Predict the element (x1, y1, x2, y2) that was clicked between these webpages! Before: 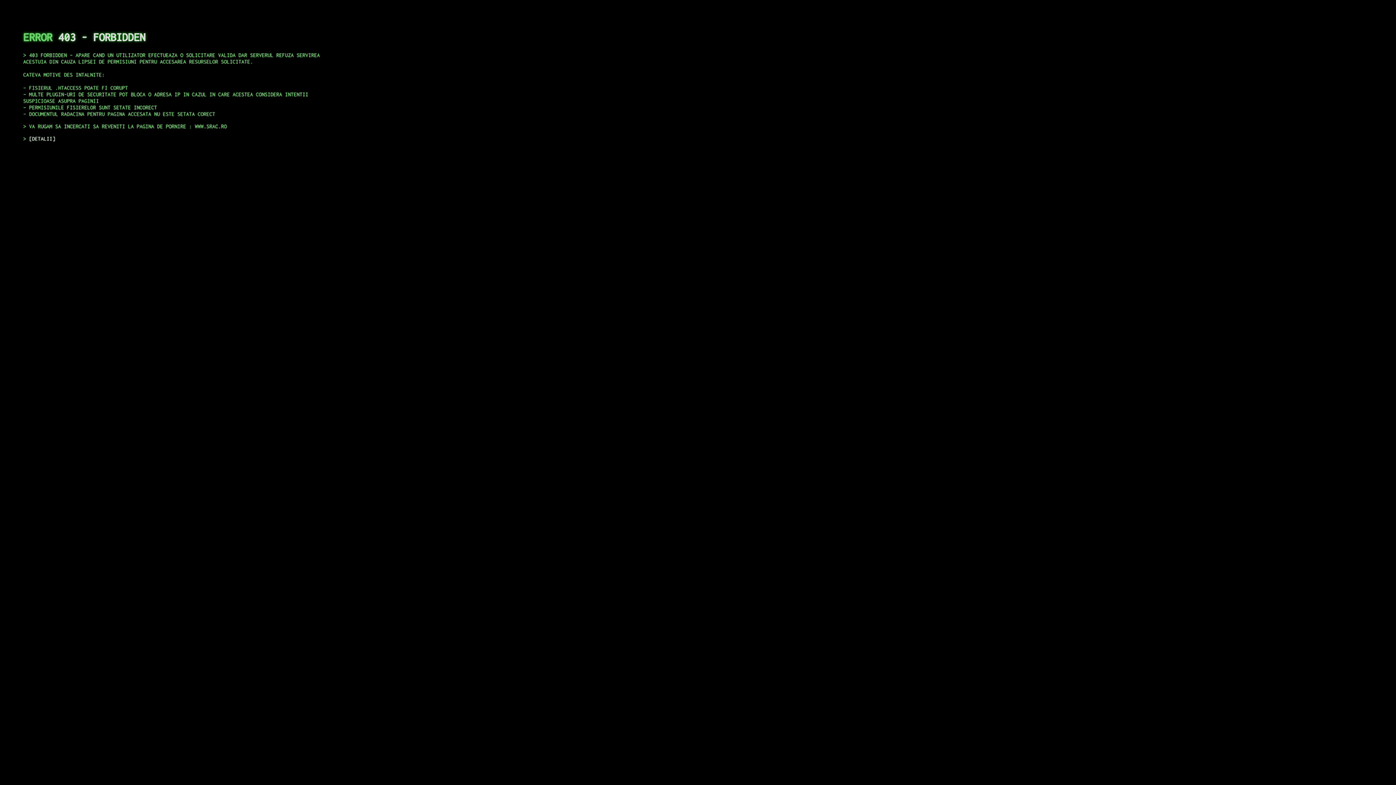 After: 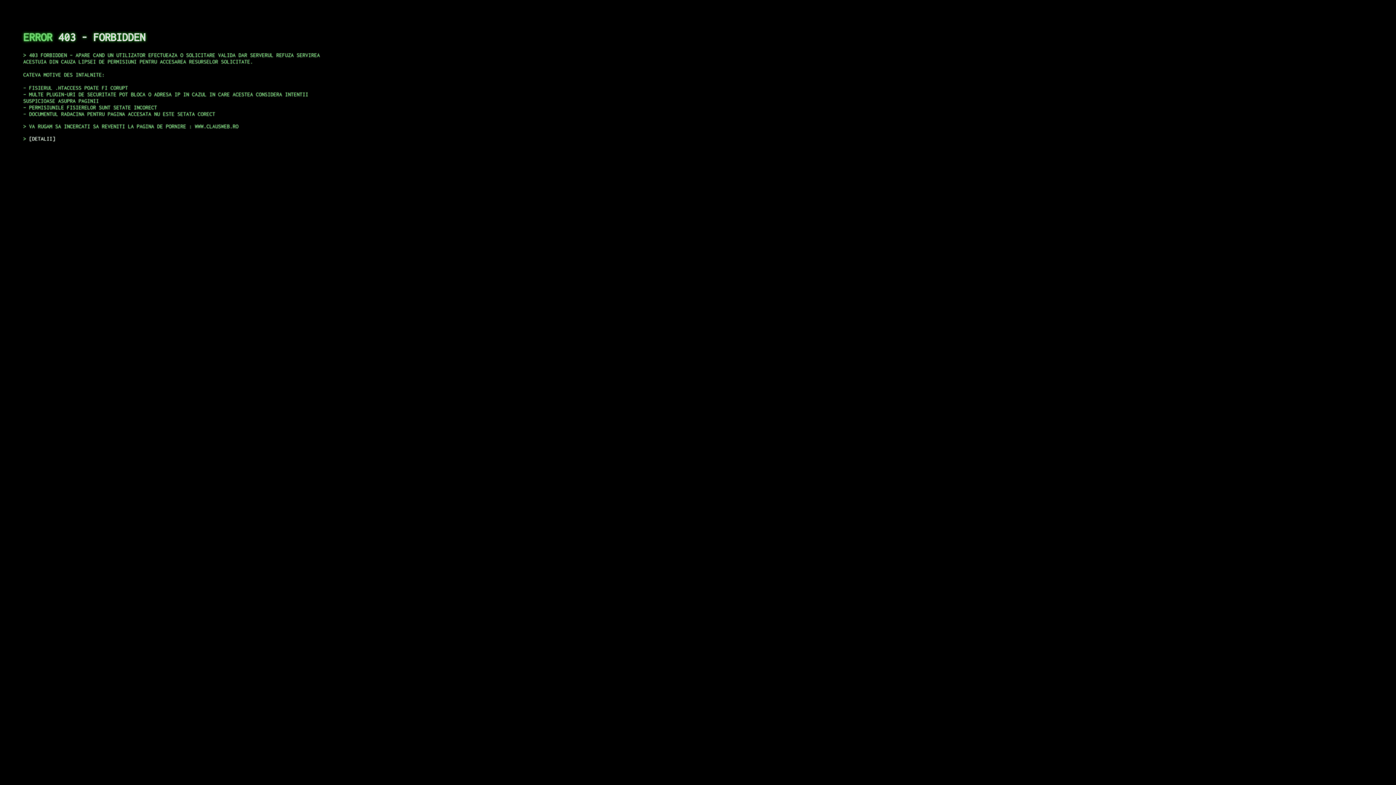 Action: bbox: (29, 135, 55, 141) label: DETALII